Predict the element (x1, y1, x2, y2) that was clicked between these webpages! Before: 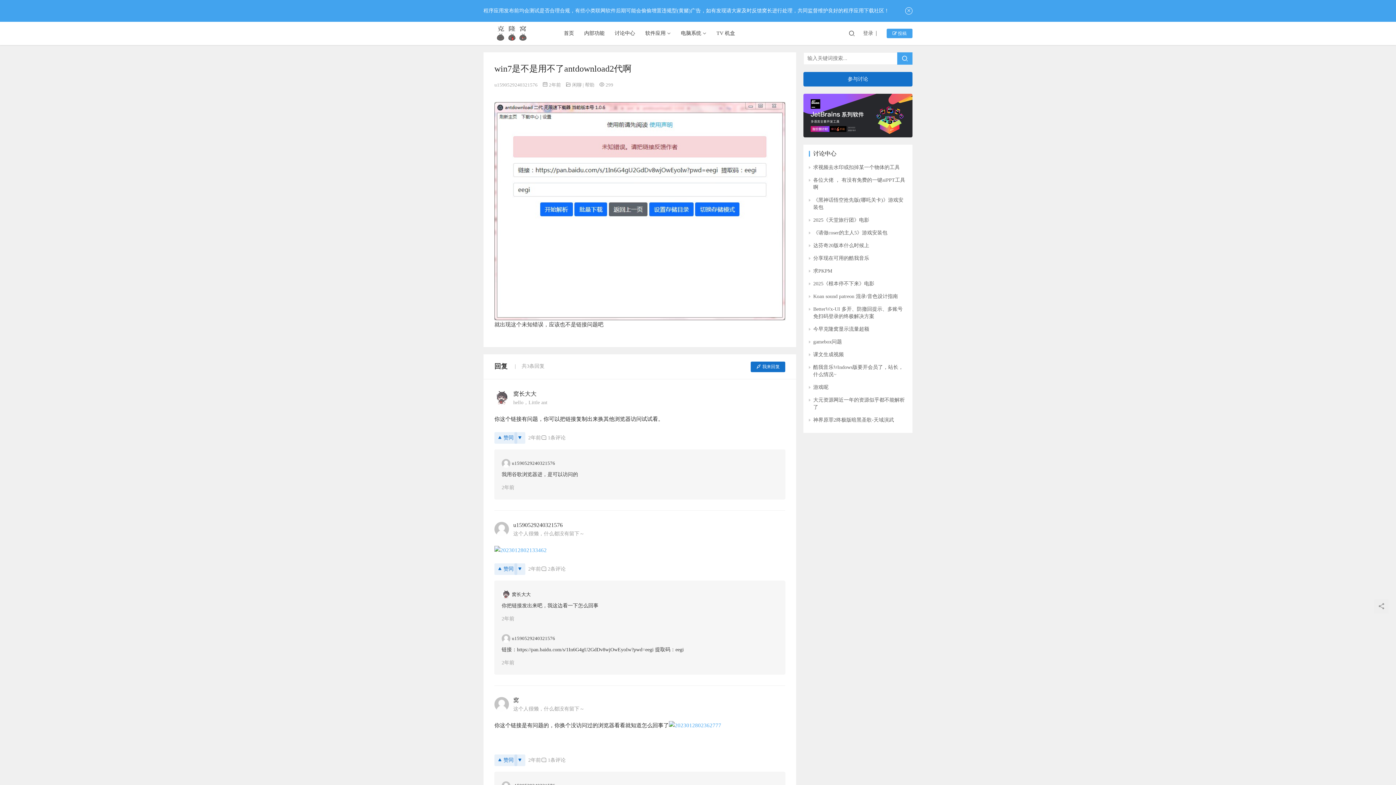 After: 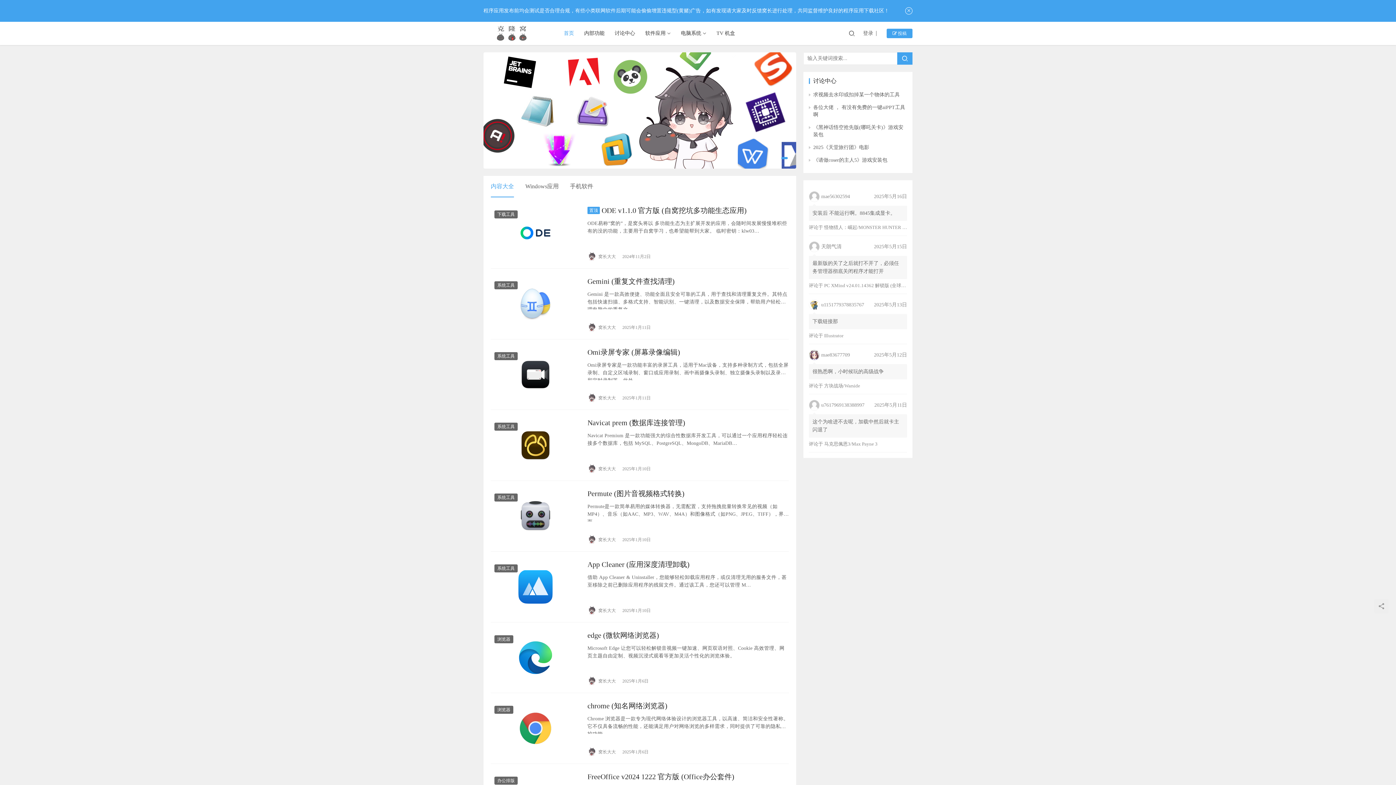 Action: label: 首页 bbox: (558, 21, 579, 45)